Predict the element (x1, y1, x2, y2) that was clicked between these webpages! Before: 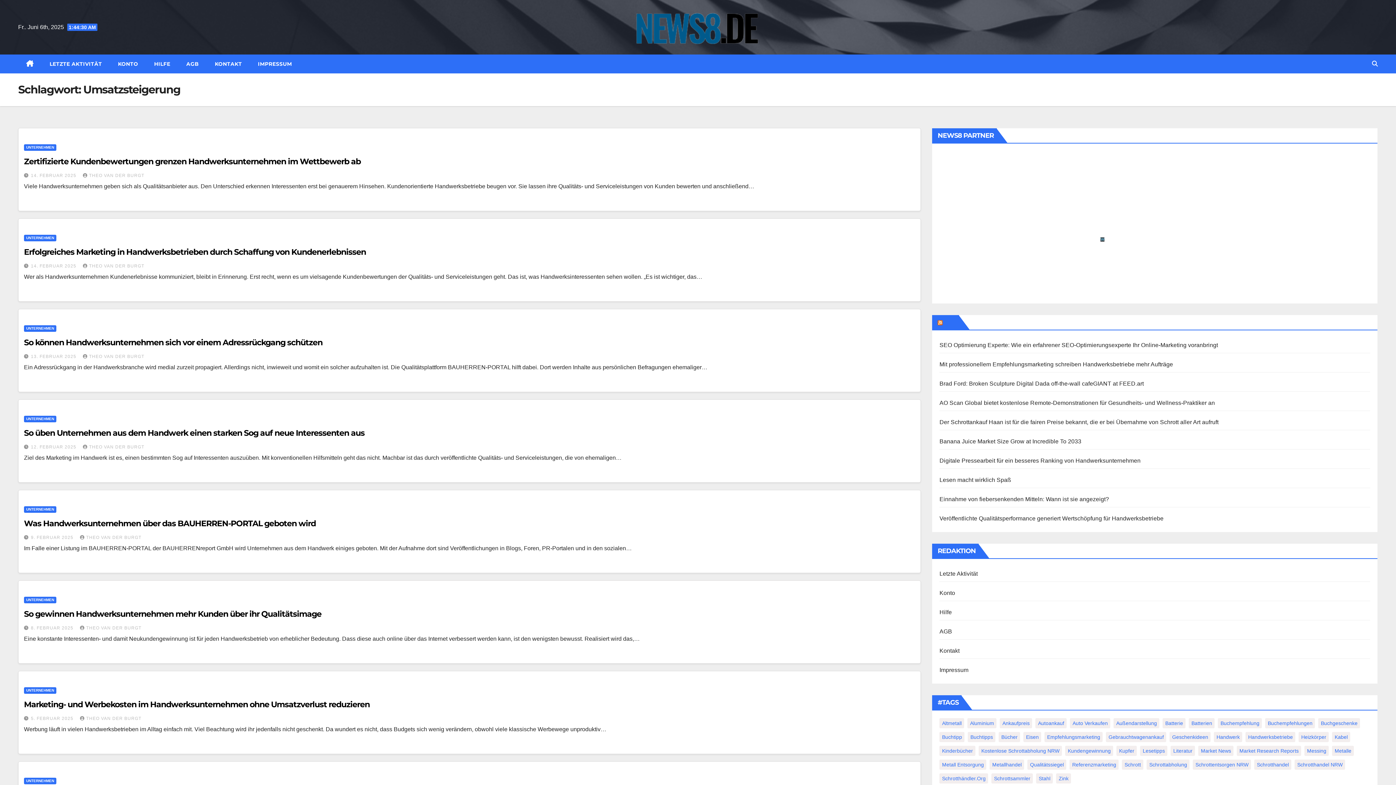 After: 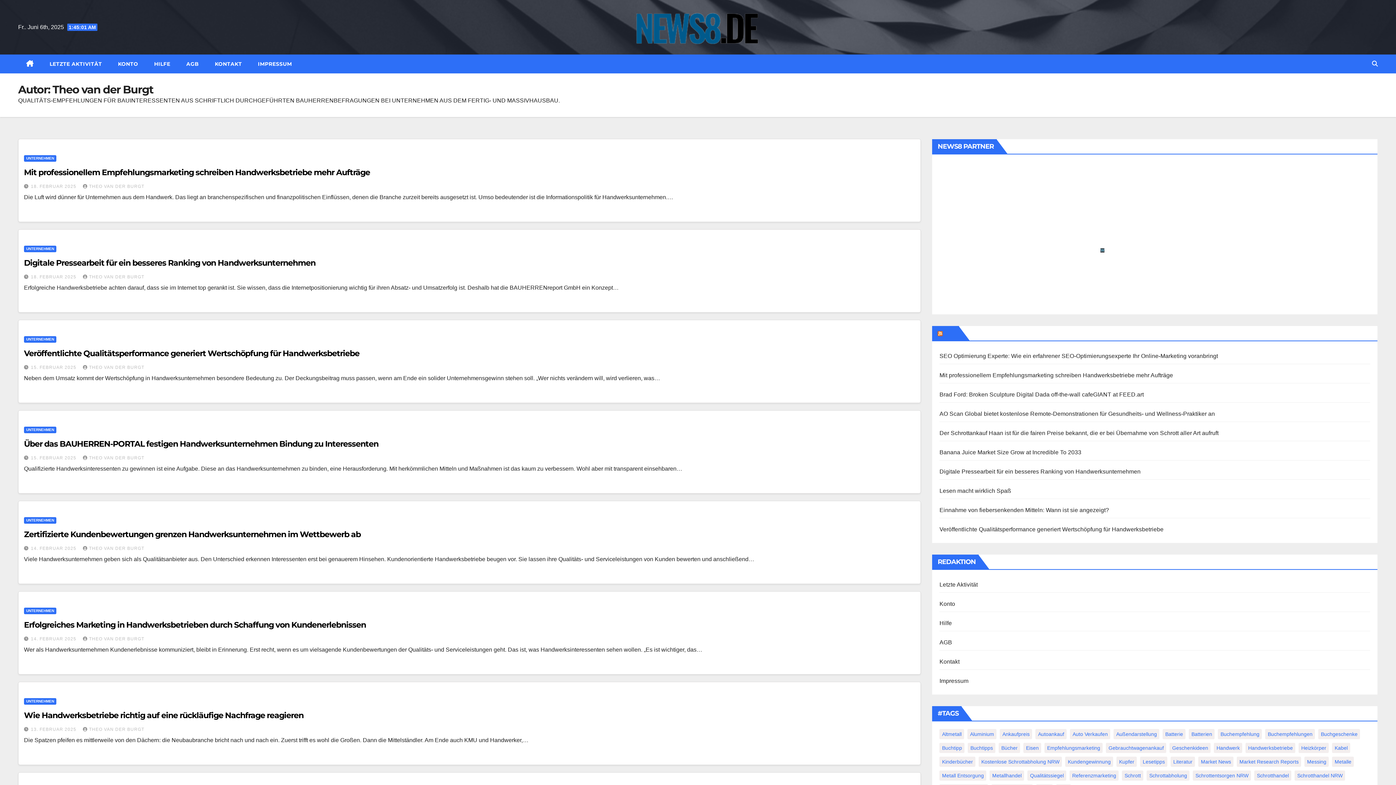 Action: label: THEO VAN DER BURGT bbox: (80, 625, 141, 630)